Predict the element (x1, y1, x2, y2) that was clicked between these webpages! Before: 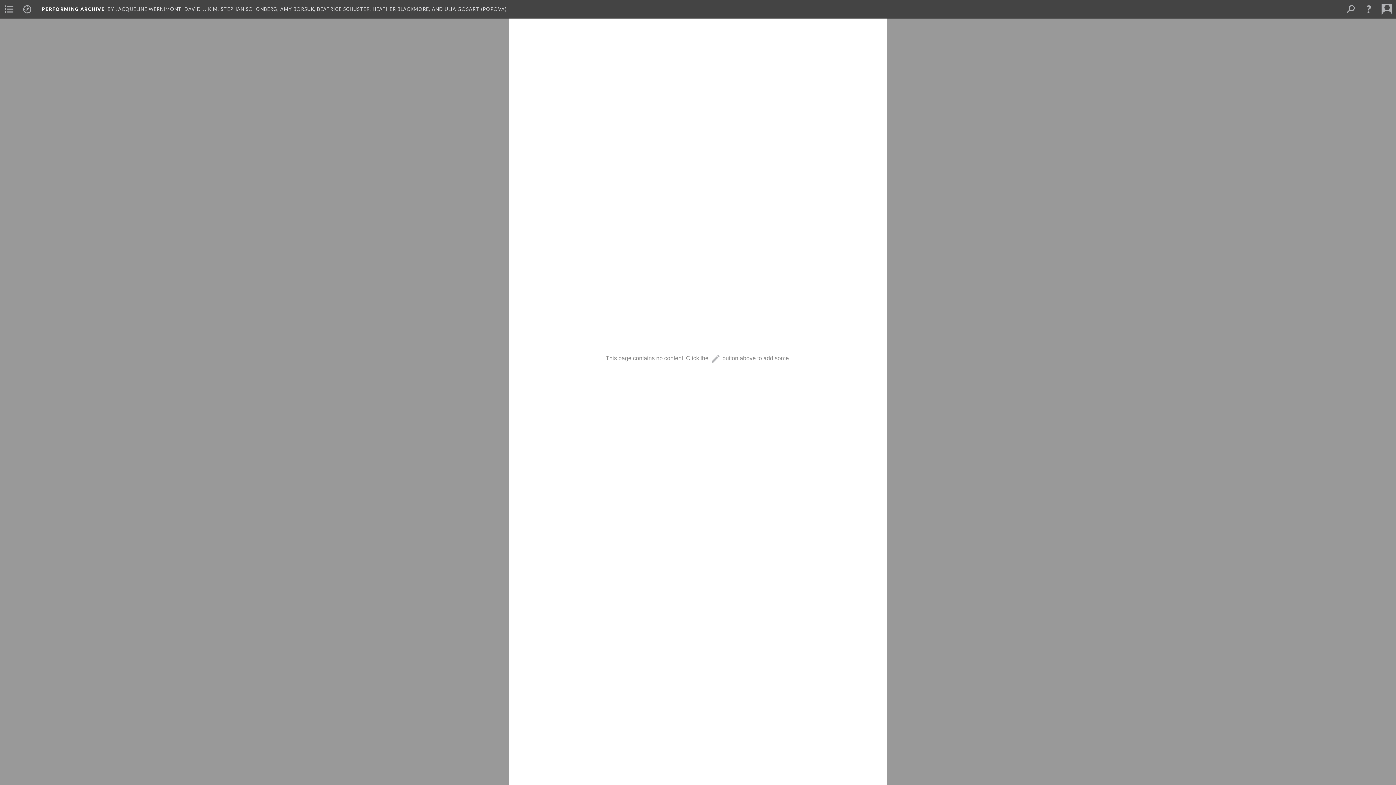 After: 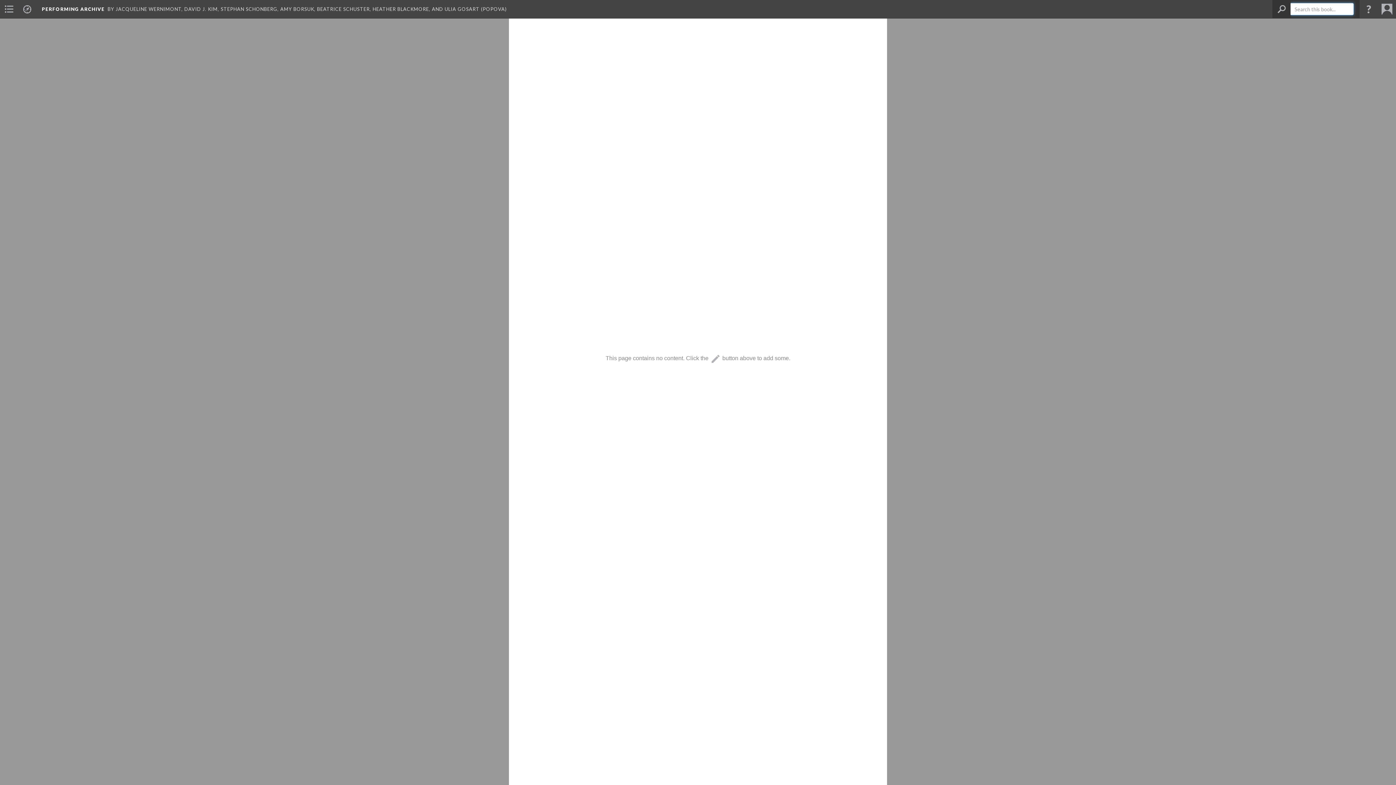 Action: bbox: (1341, 0, 1360, 18)